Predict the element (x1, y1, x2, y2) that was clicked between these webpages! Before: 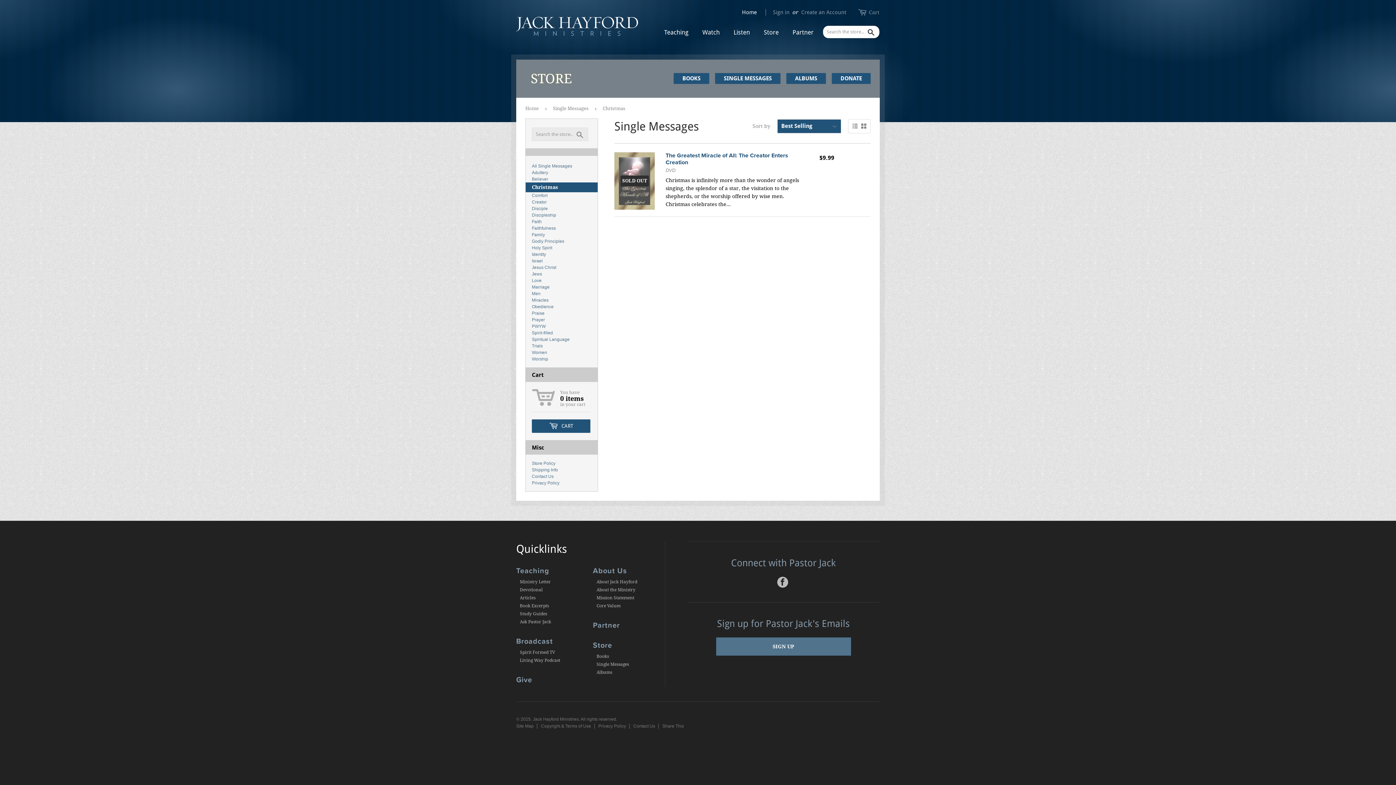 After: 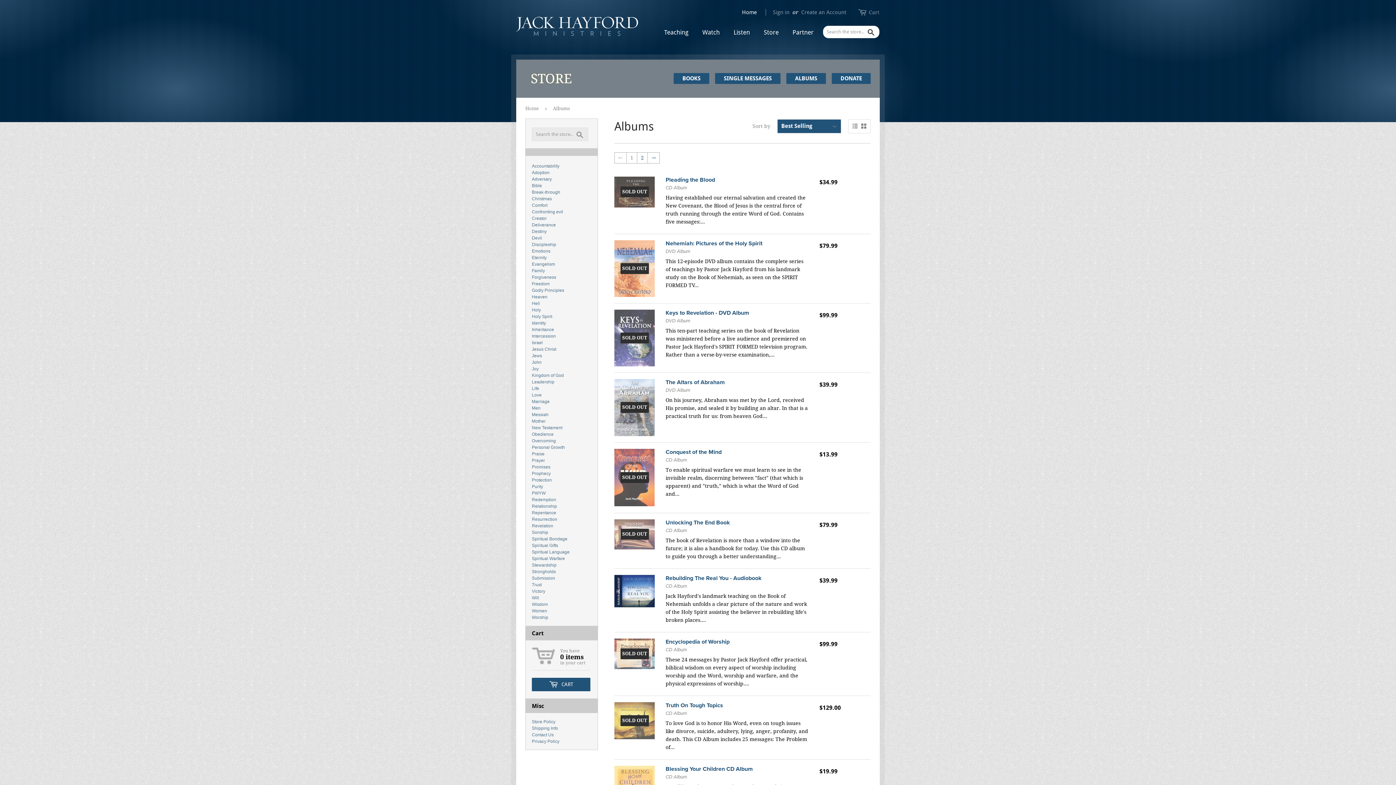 Action: label: ALBUMS bbox: (786, 73, 826, 84)